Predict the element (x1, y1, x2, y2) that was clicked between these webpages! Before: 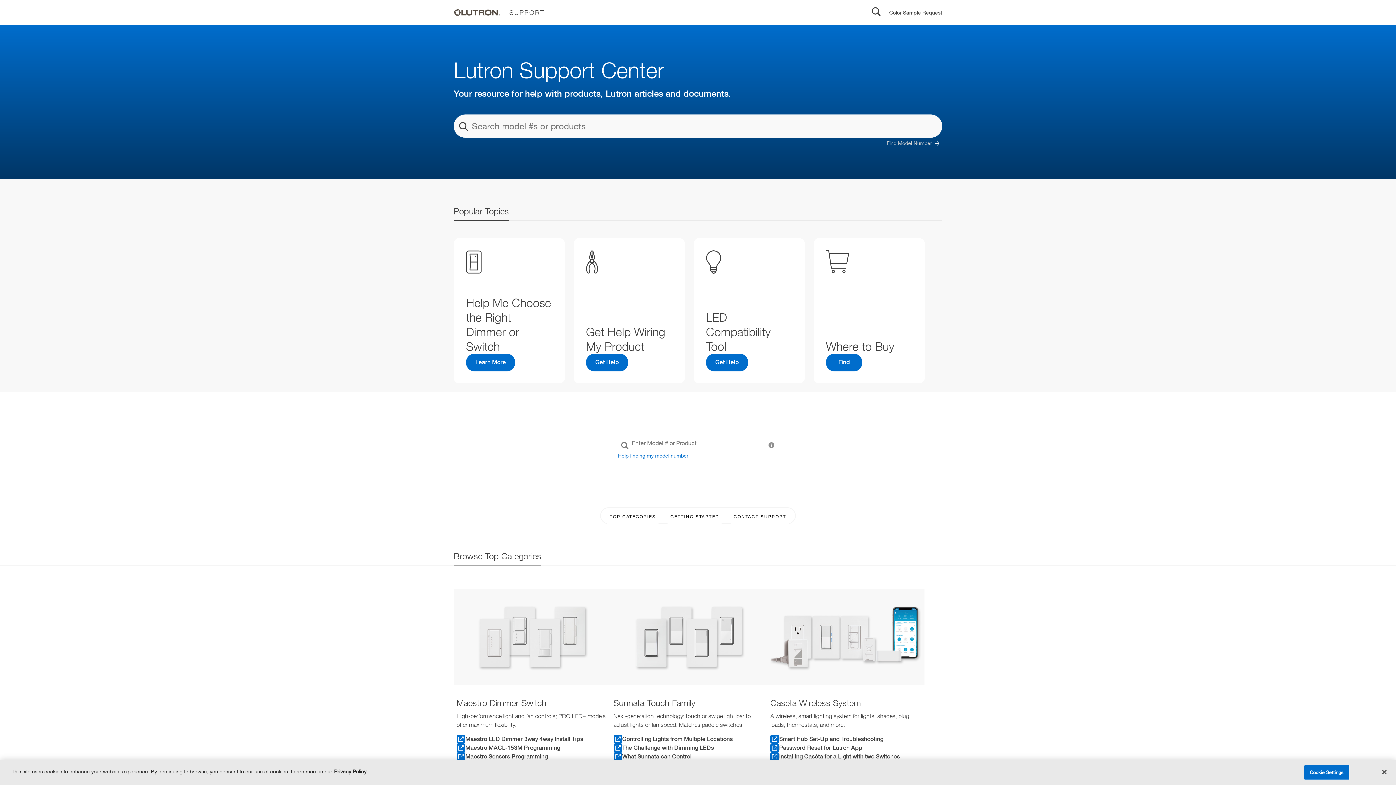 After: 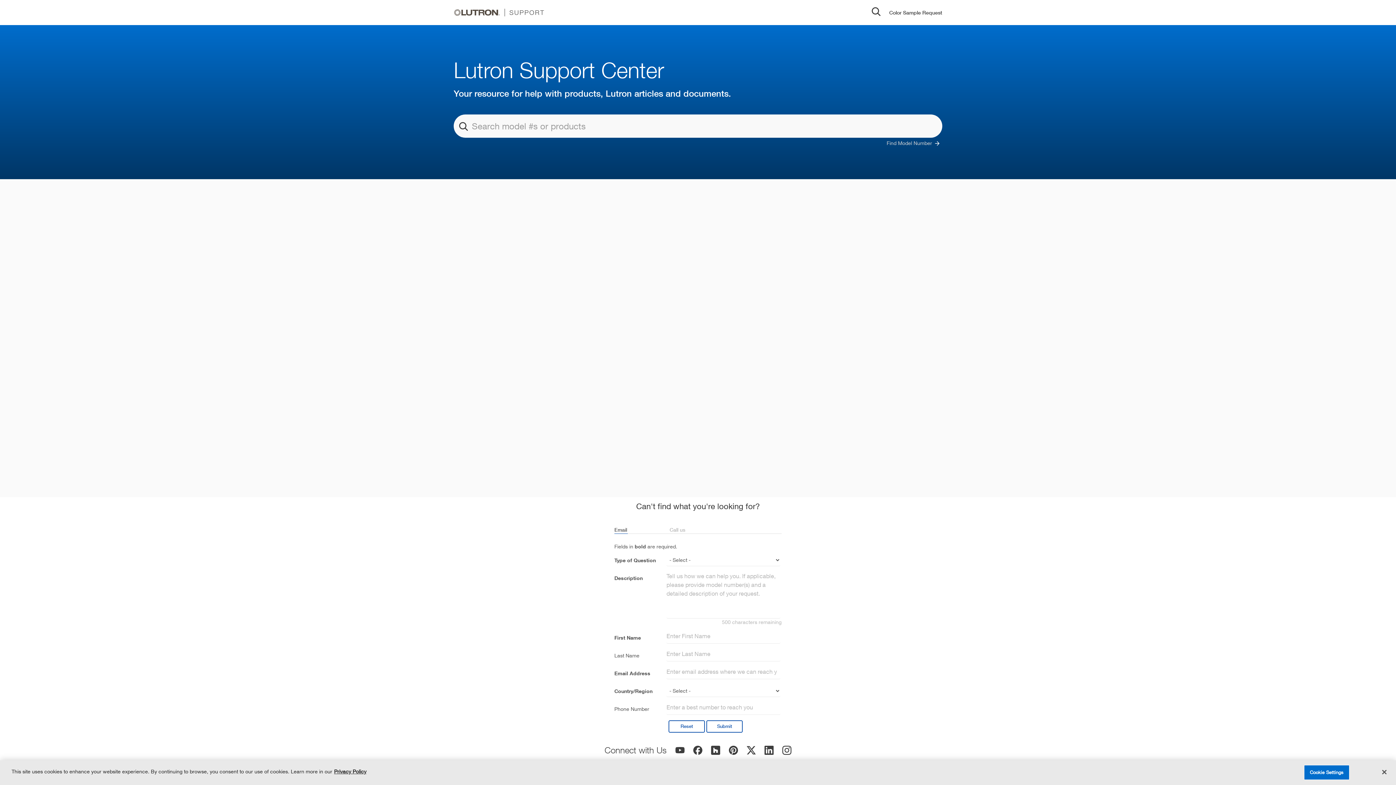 Action: bbox: (870, 5, 882, 19)